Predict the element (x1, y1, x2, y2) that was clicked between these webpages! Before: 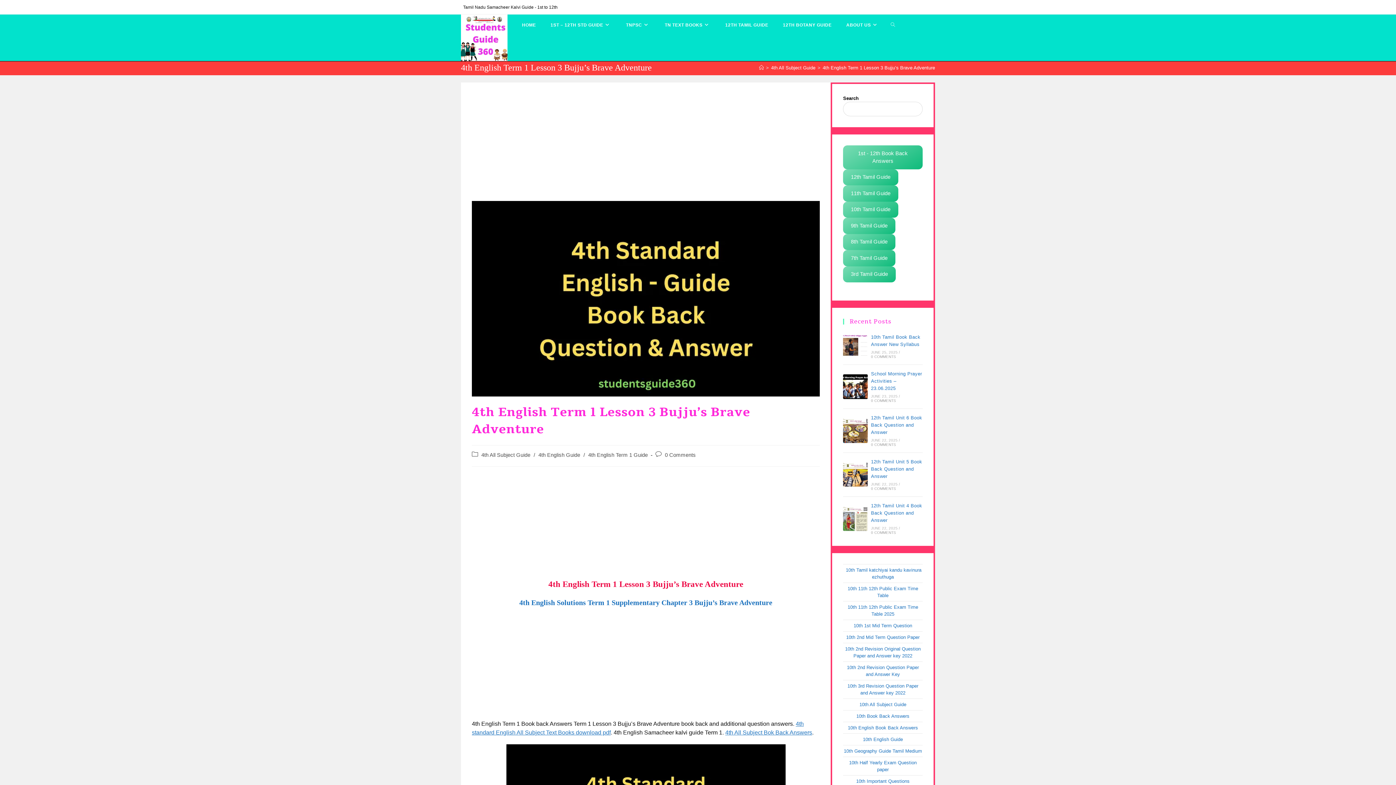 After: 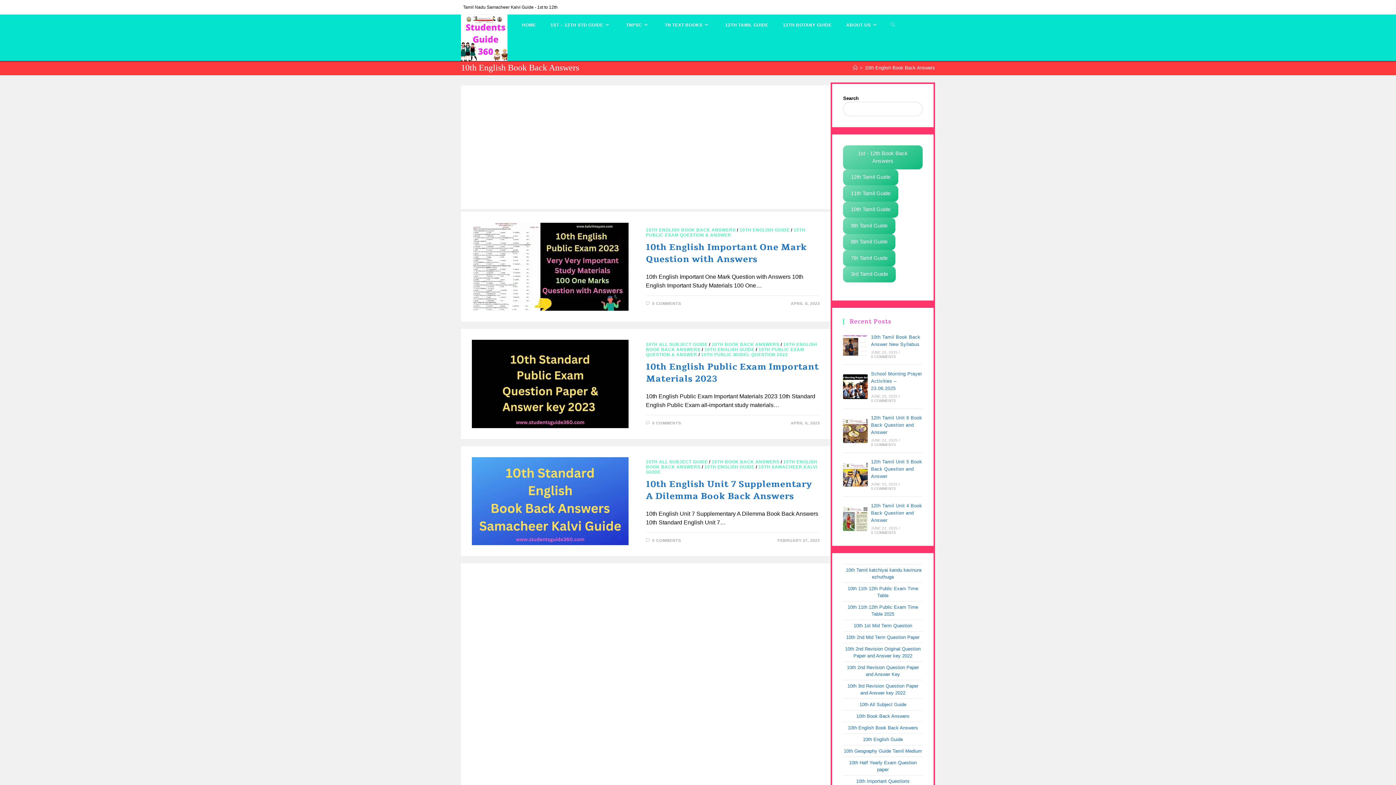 Action: bbox: (848, 725, 918, 730) label: 10th English Book Back Answers